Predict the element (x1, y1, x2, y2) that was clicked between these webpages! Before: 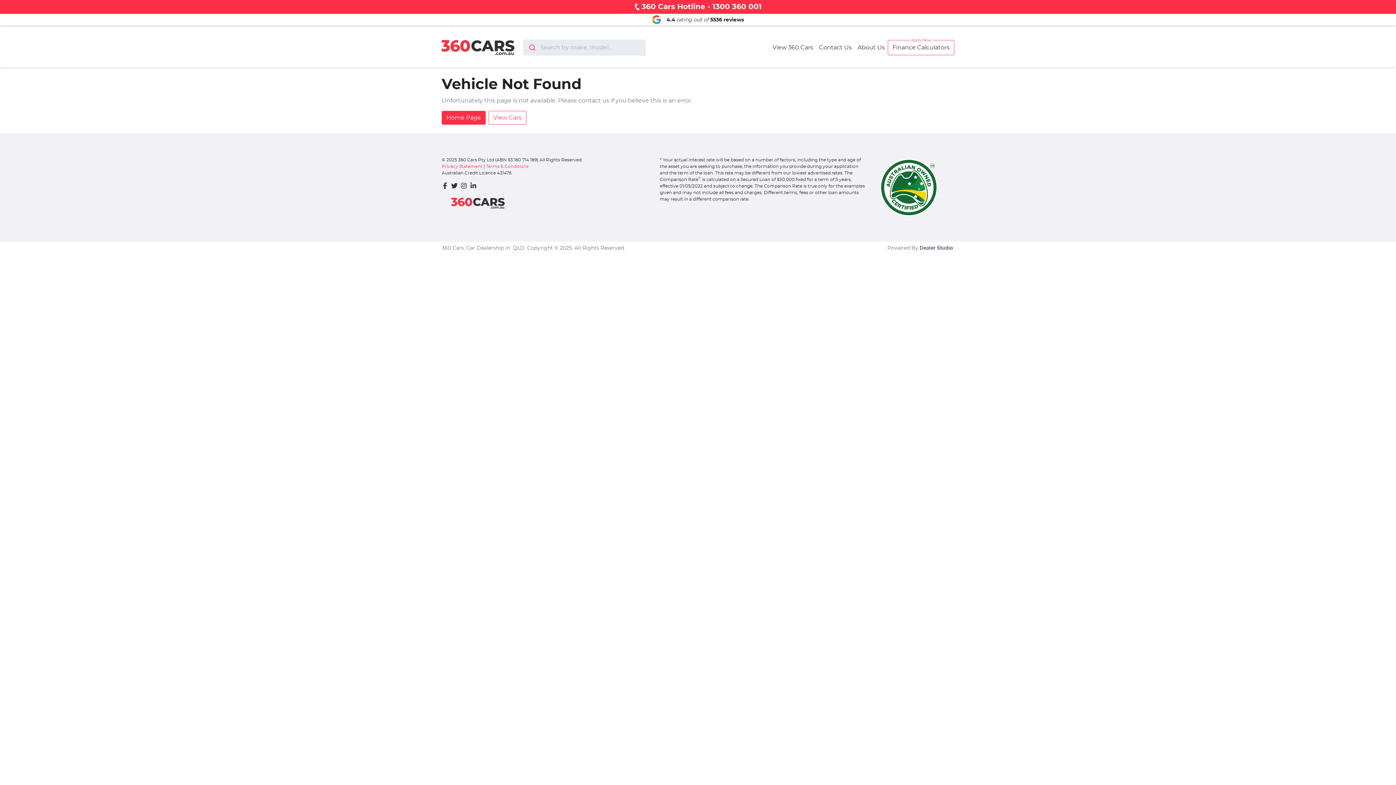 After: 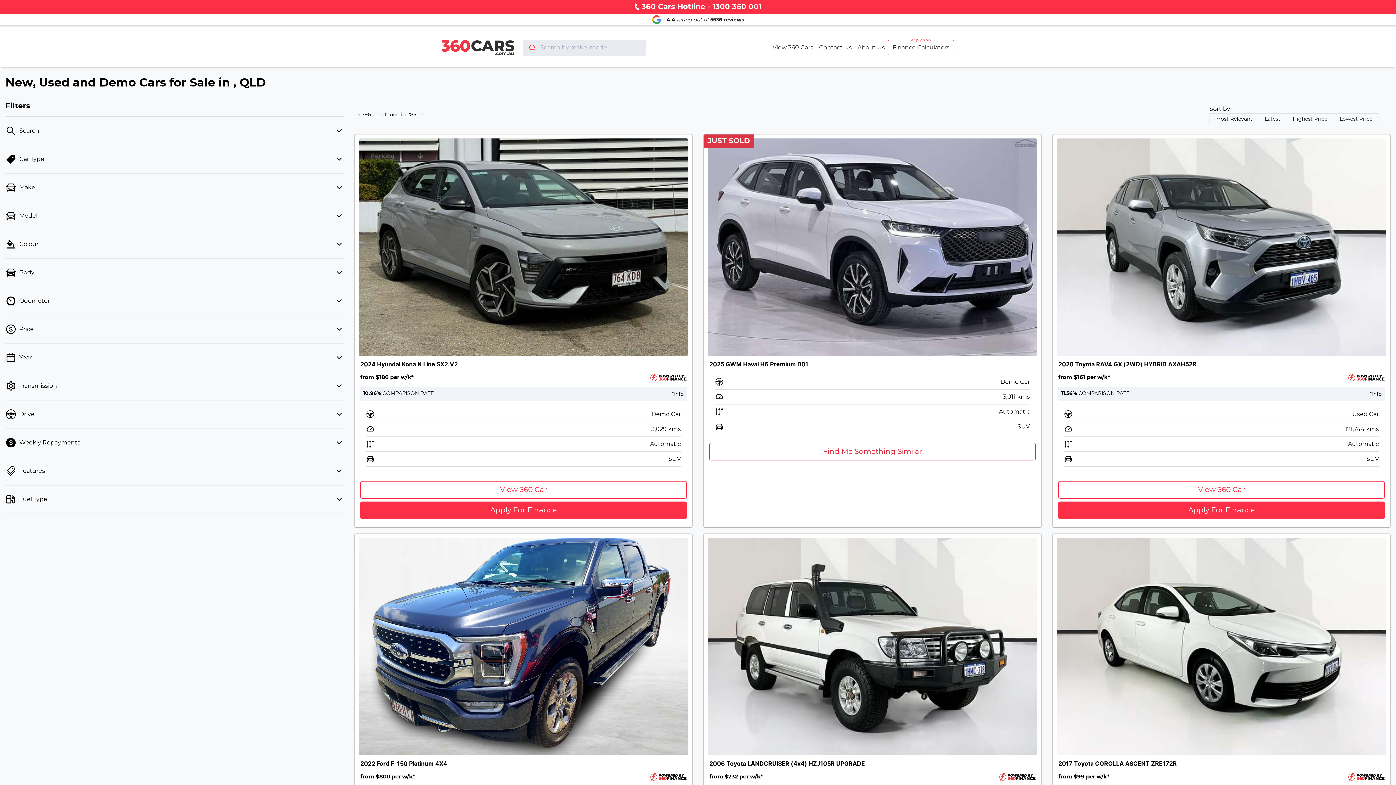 Action: bbox: (523, 39, 540, 55)